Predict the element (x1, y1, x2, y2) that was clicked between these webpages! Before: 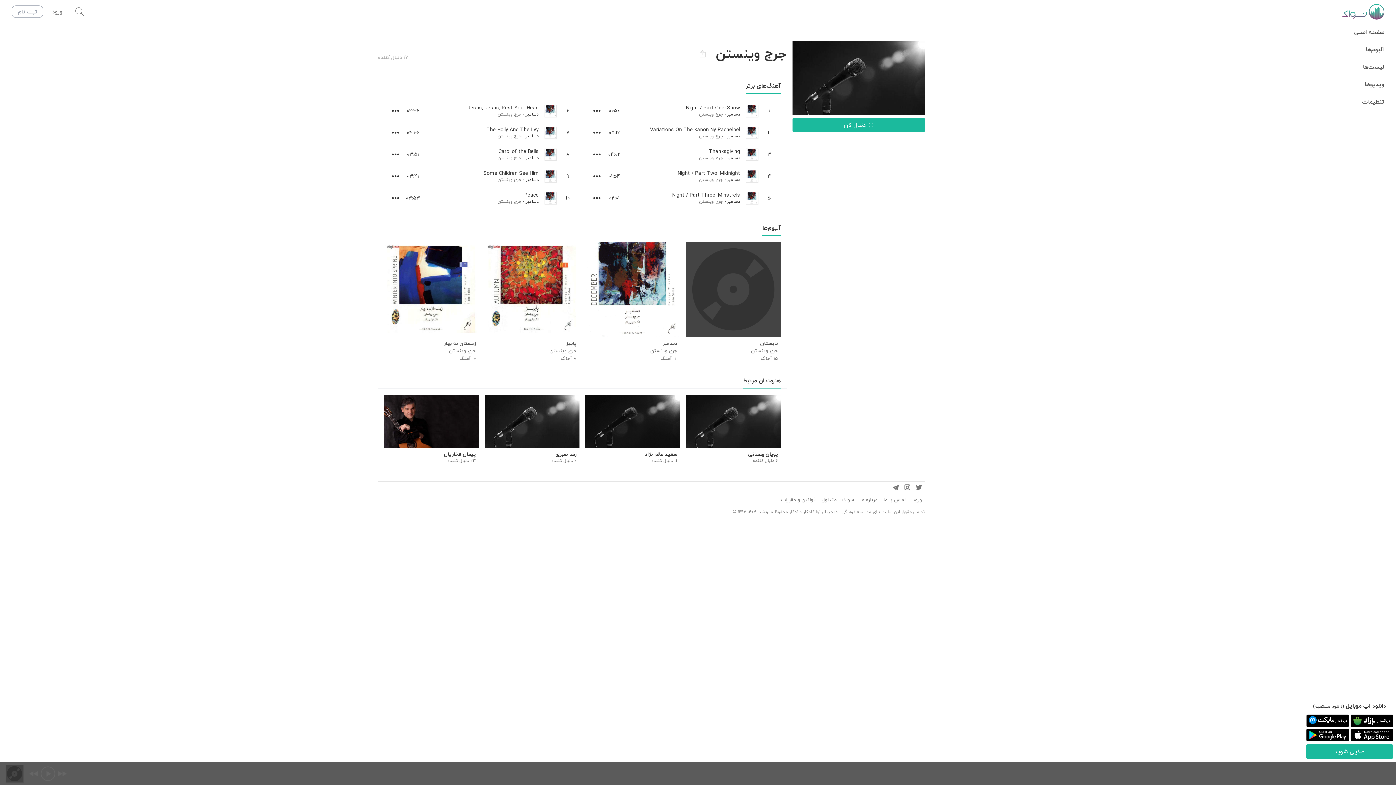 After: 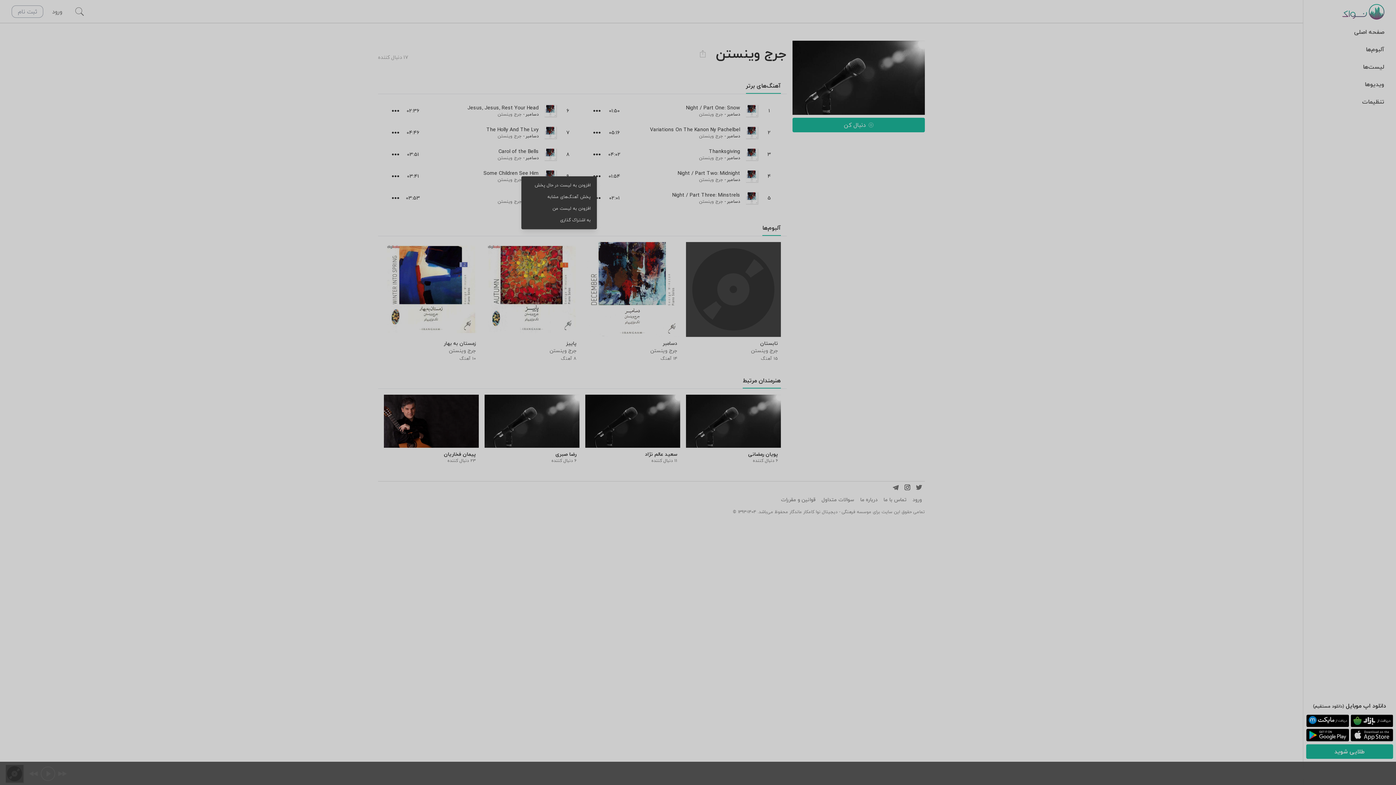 Action: bbox: (591, 170, 602, 182)